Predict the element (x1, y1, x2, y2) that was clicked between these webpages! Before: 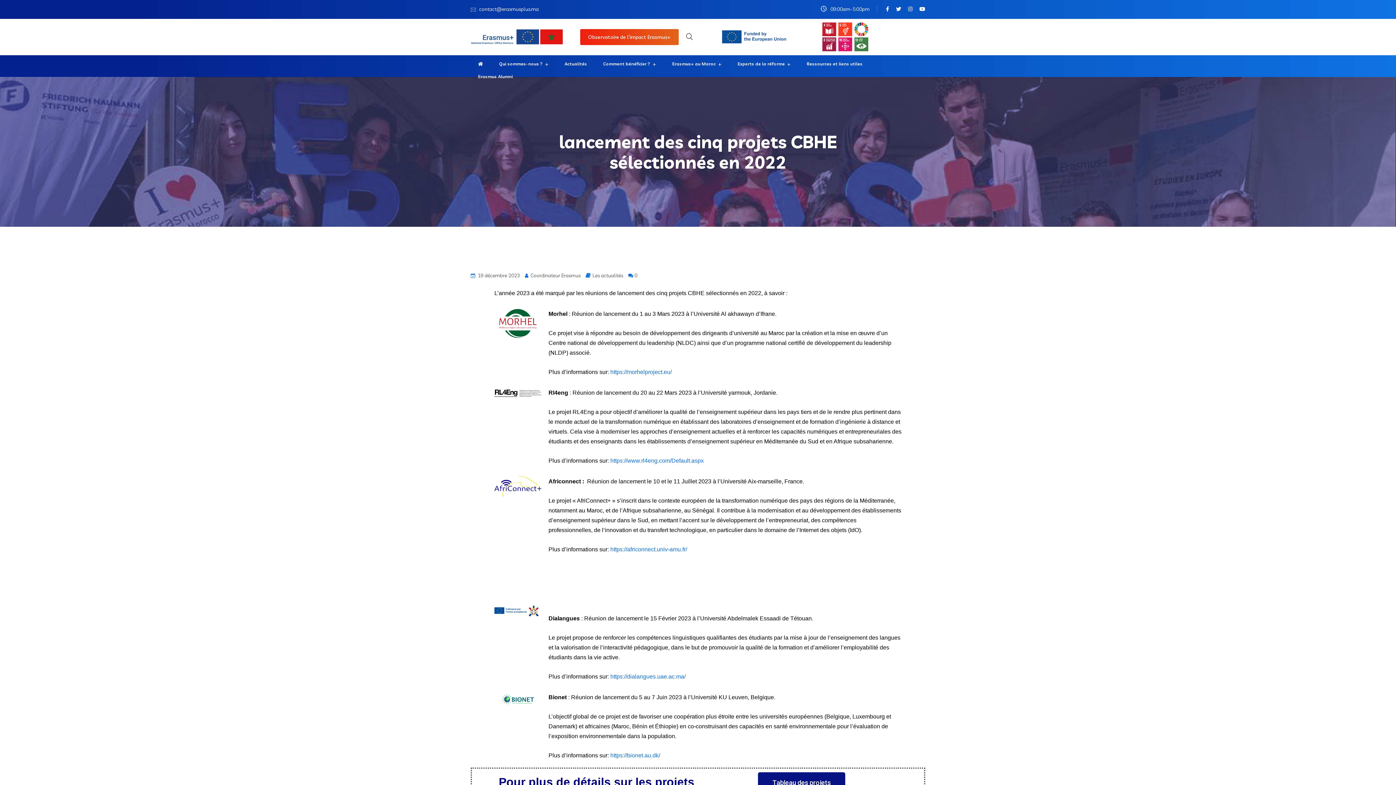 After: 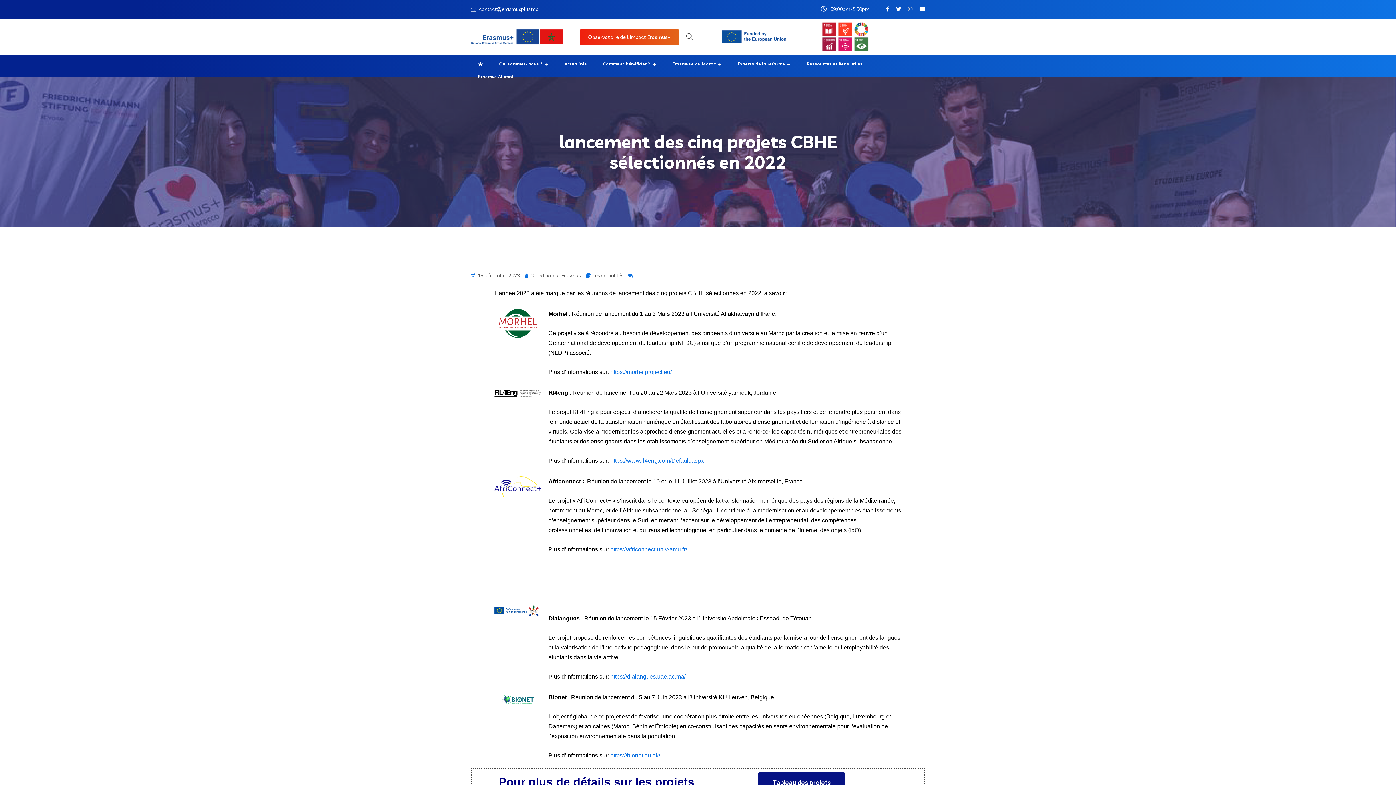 Action: bbox: (908, 0, 912, 18)